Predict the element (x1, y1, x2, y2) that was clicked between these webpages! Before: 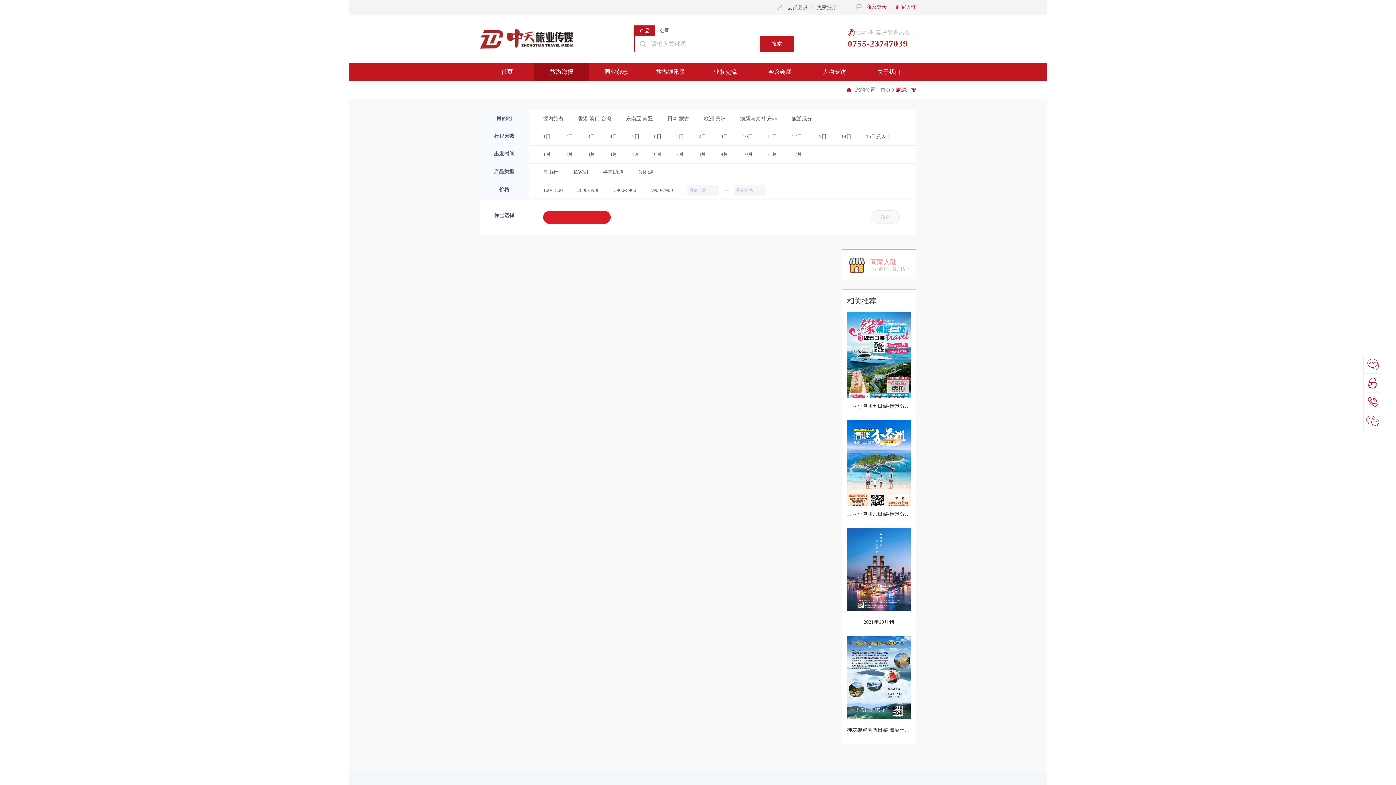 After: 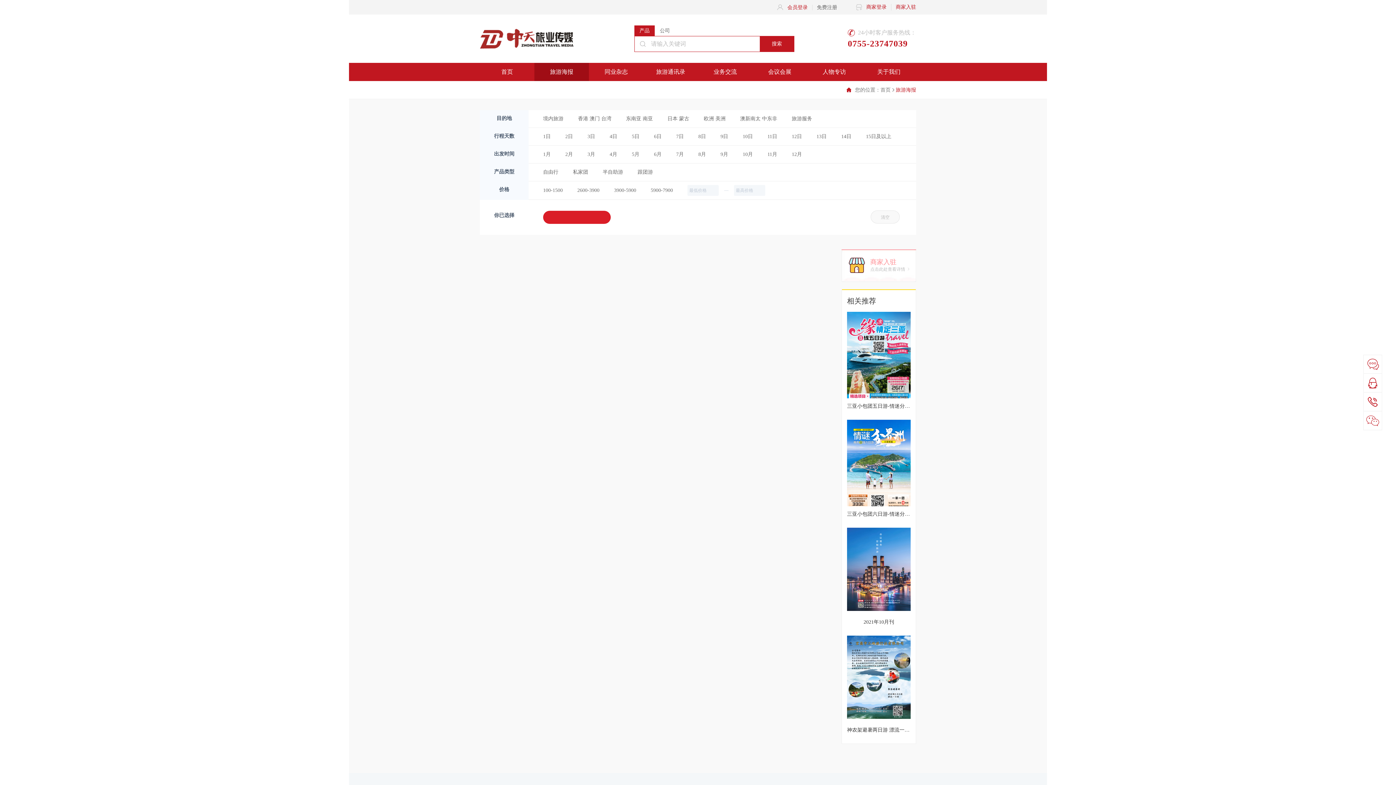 Action: label: 商家登录 bbox: (866, 4, 891, 10)